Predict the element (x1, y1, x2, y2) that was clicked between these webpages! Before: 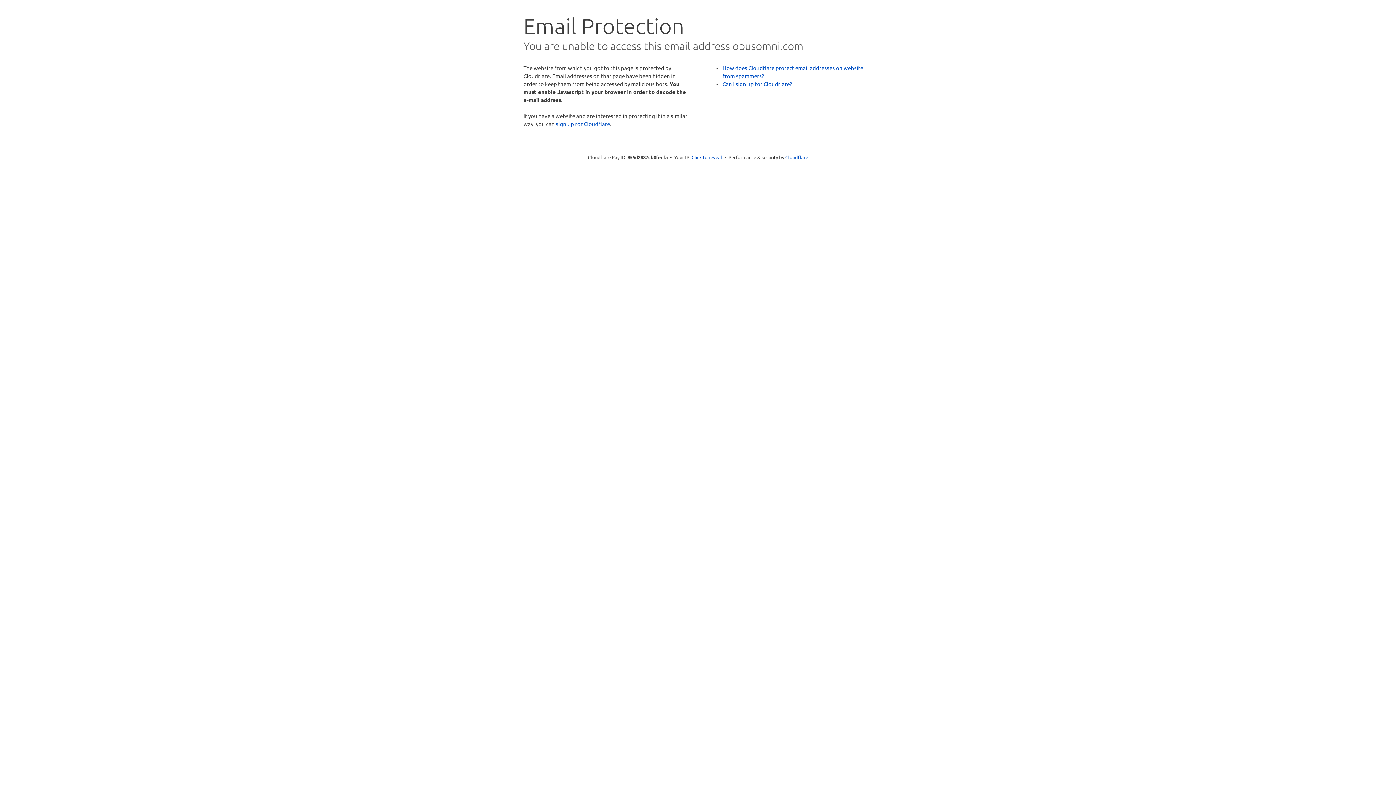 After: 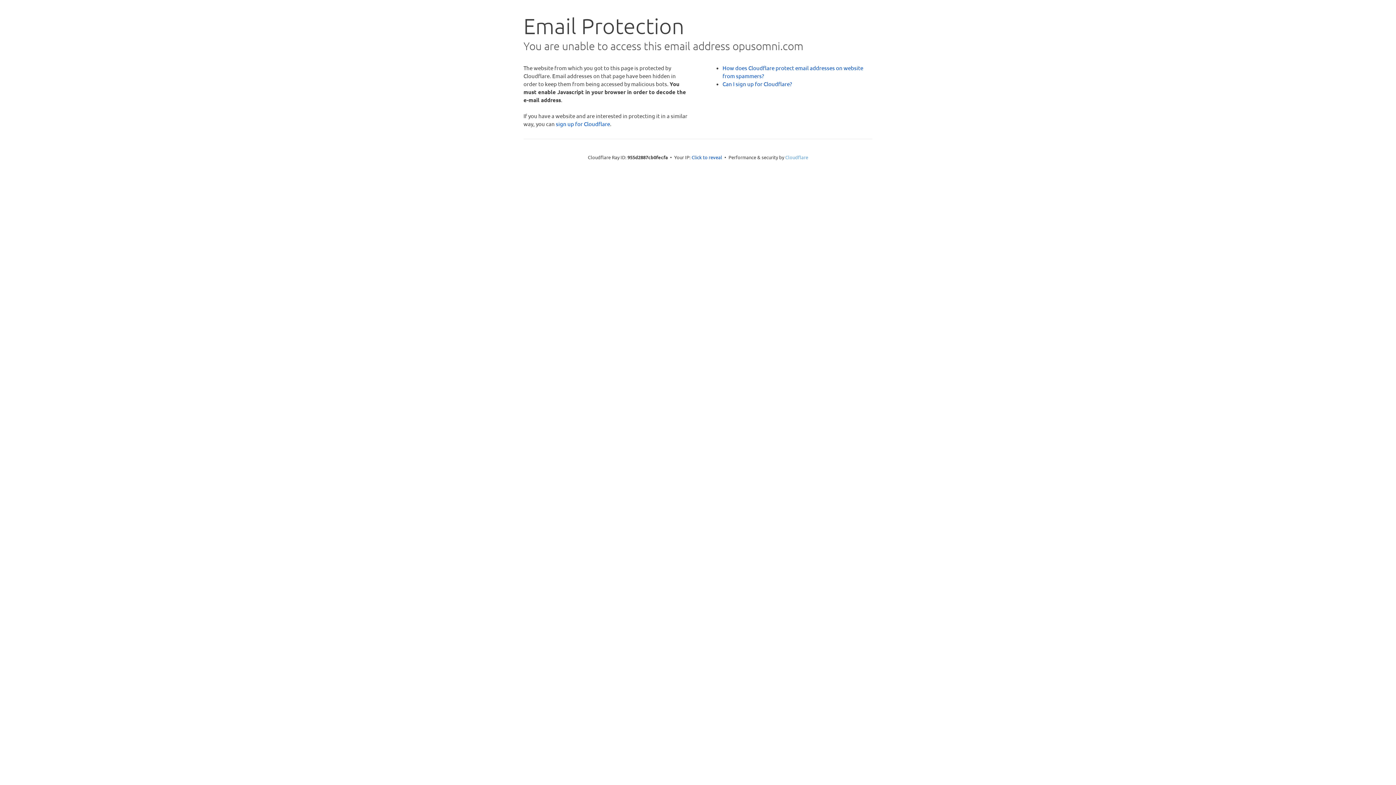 Action: bbox: (785, 154, 808, 160) label: Cloudflare